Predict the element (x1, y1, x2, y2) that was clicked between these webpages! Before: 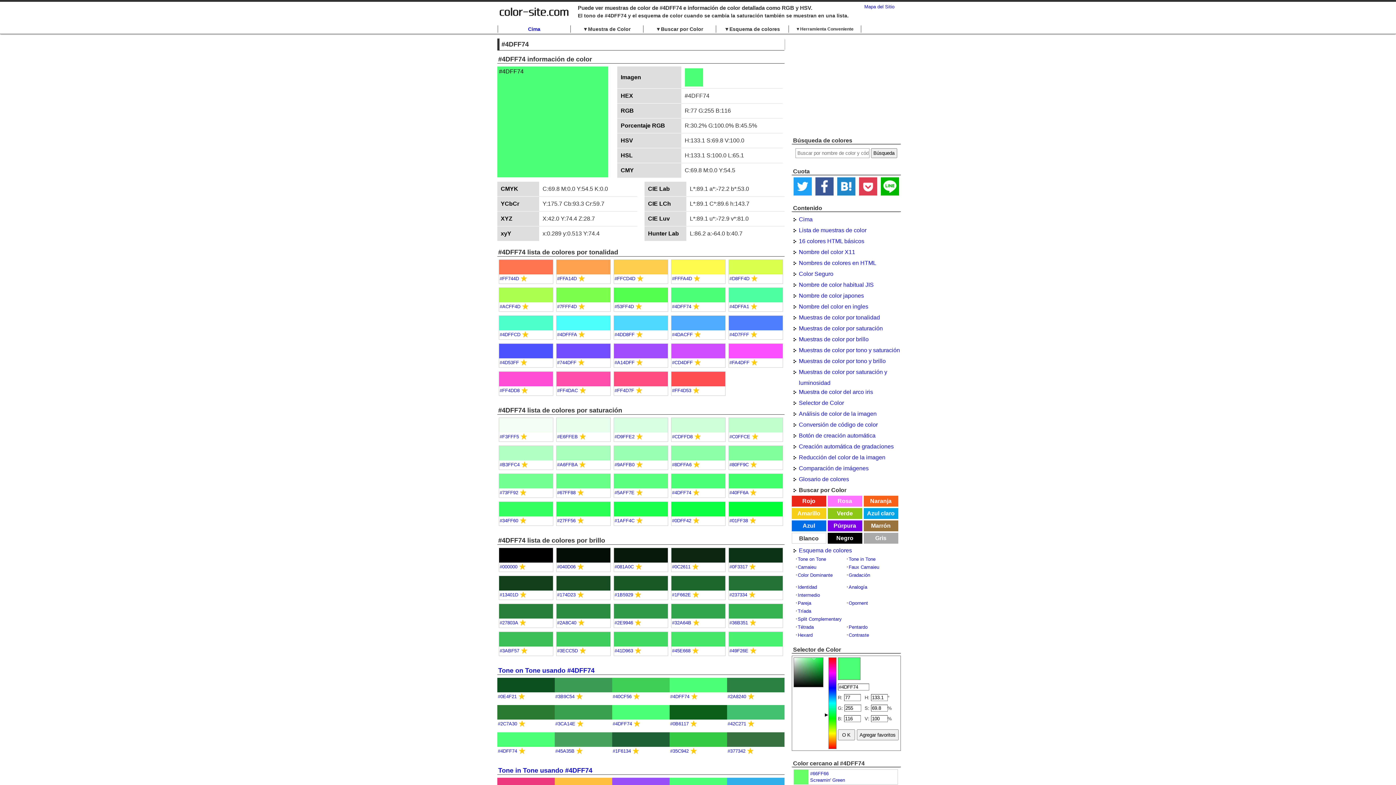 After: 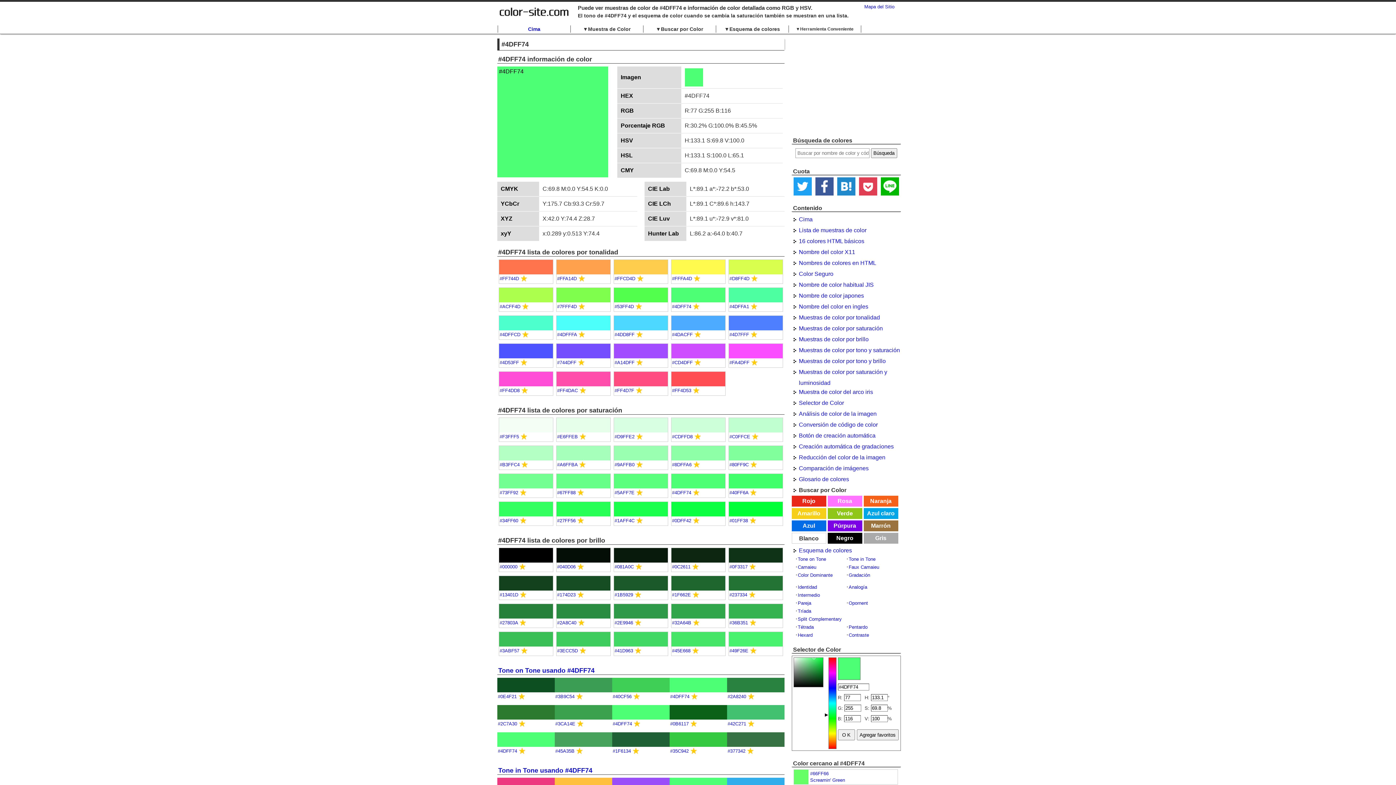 Action: bbox: (693, 462, 699, 467)